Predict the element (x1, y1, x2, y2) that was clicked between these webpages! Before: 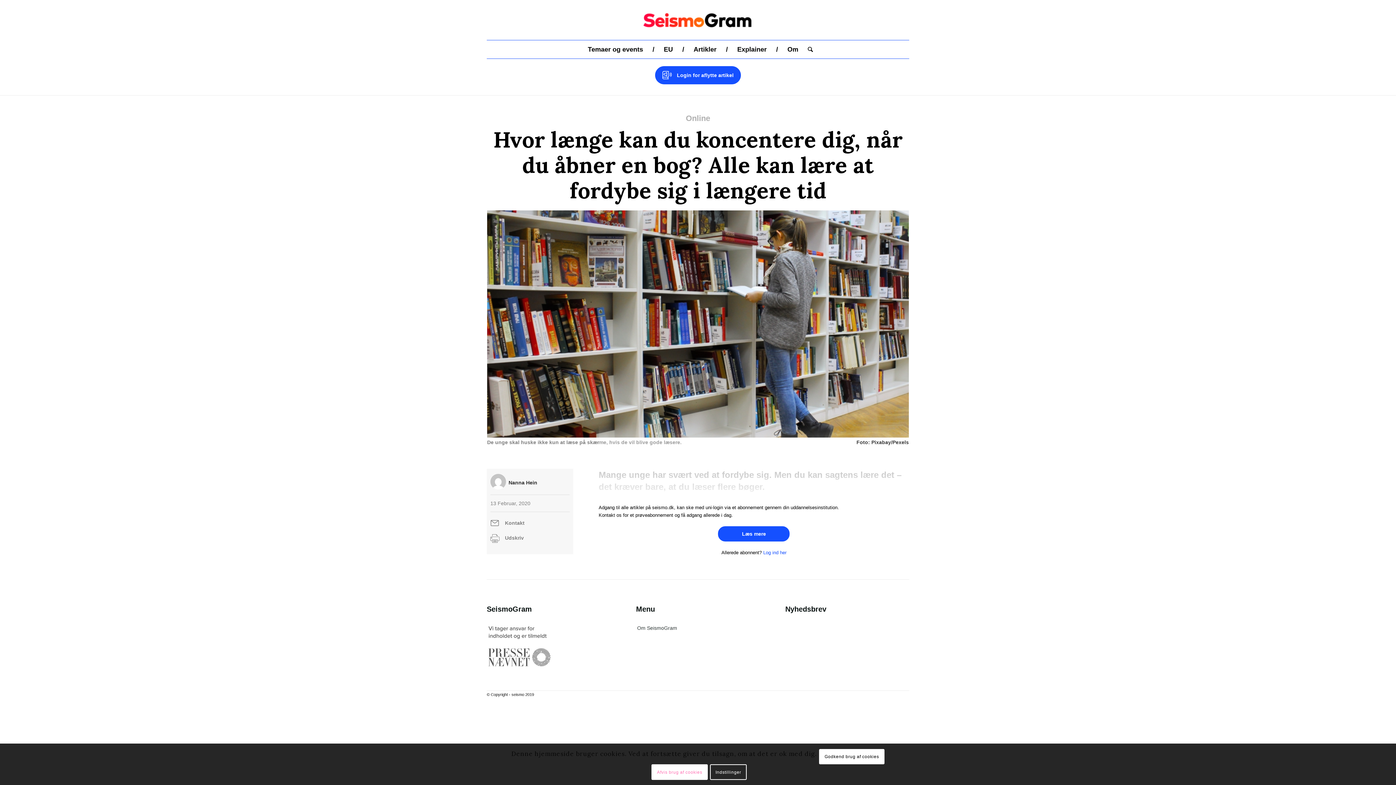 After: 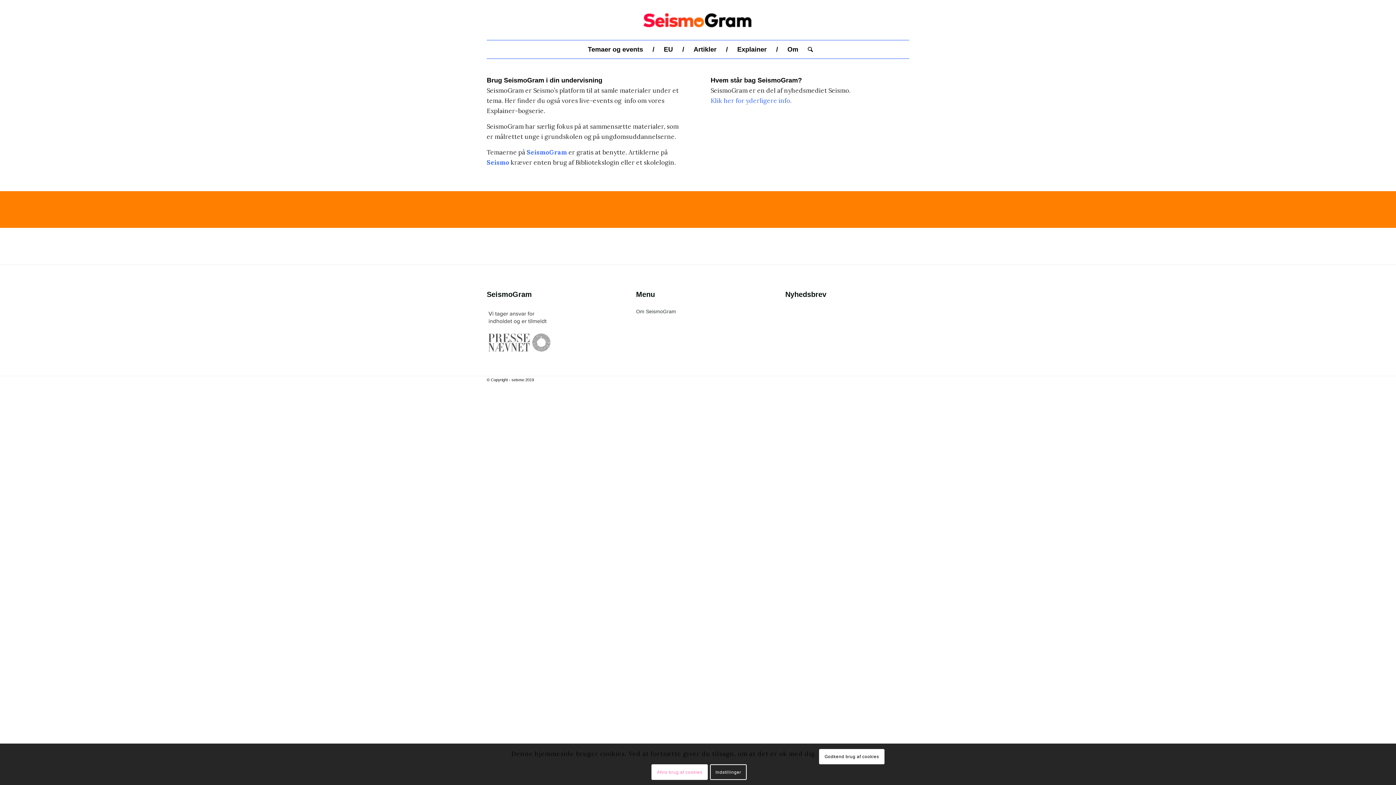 Action: label: Om bbox: (771, 40, 803, 58)